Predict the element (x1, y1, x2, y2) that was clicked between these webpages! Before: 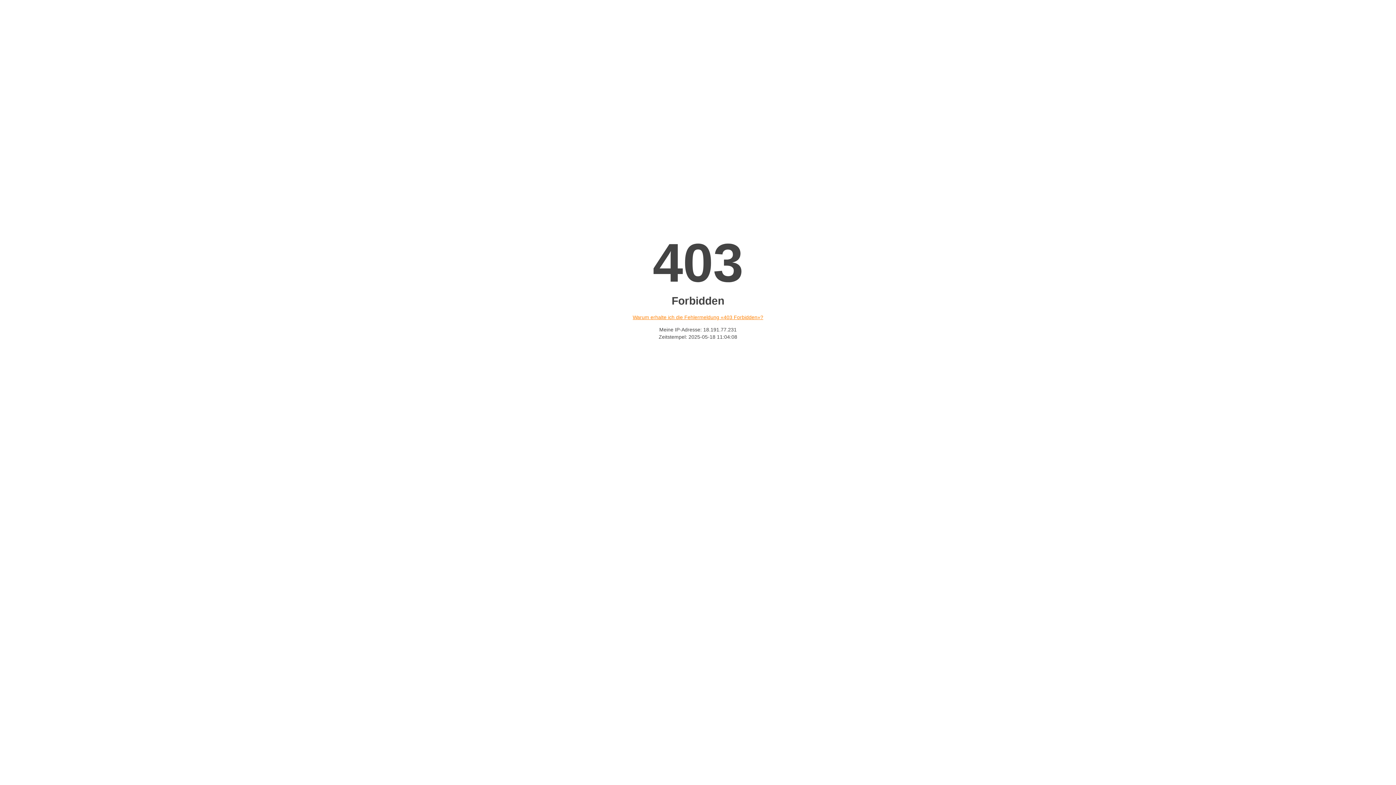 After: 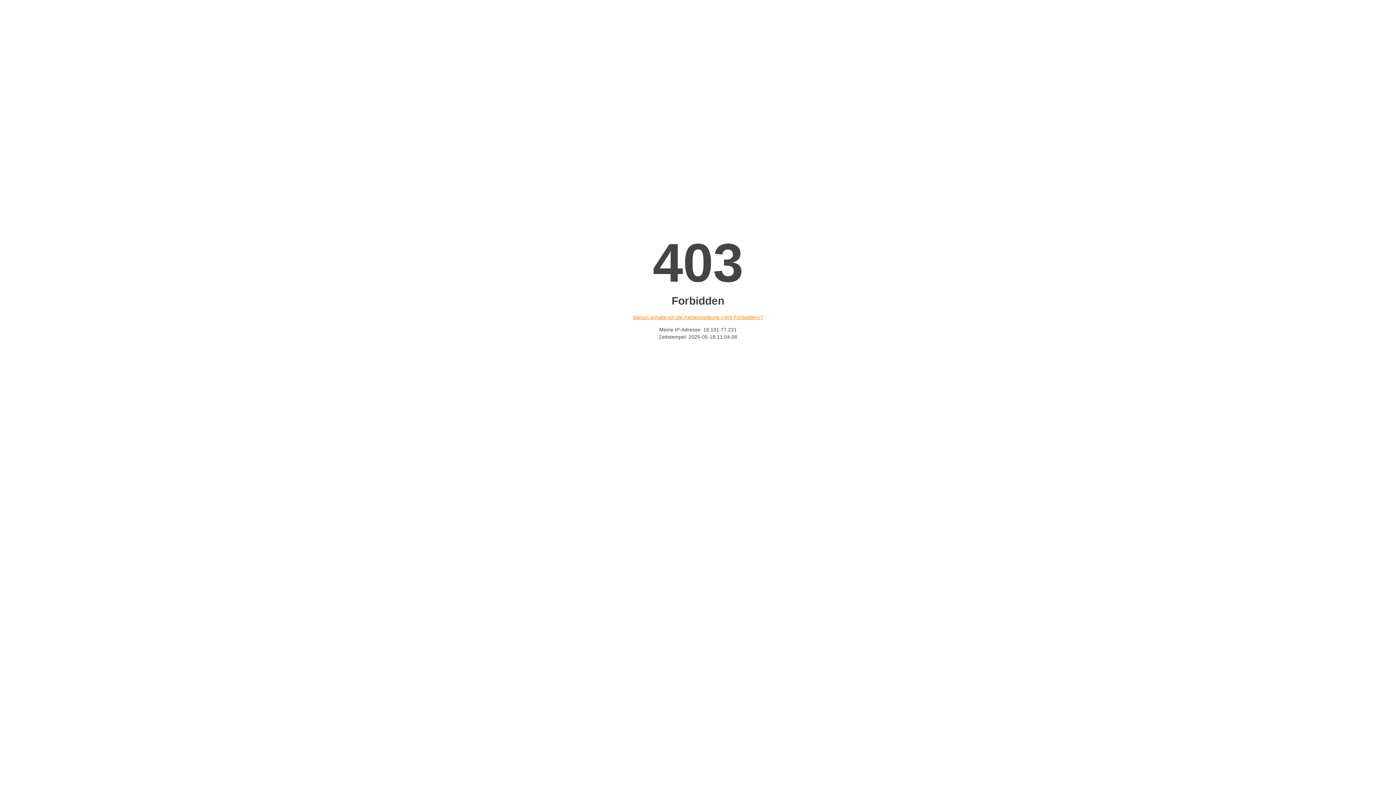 Action: bbox: (632, 314, 763, 320) label: Warum erhalte ich die Fehlermeldung «403 Forbidden»?